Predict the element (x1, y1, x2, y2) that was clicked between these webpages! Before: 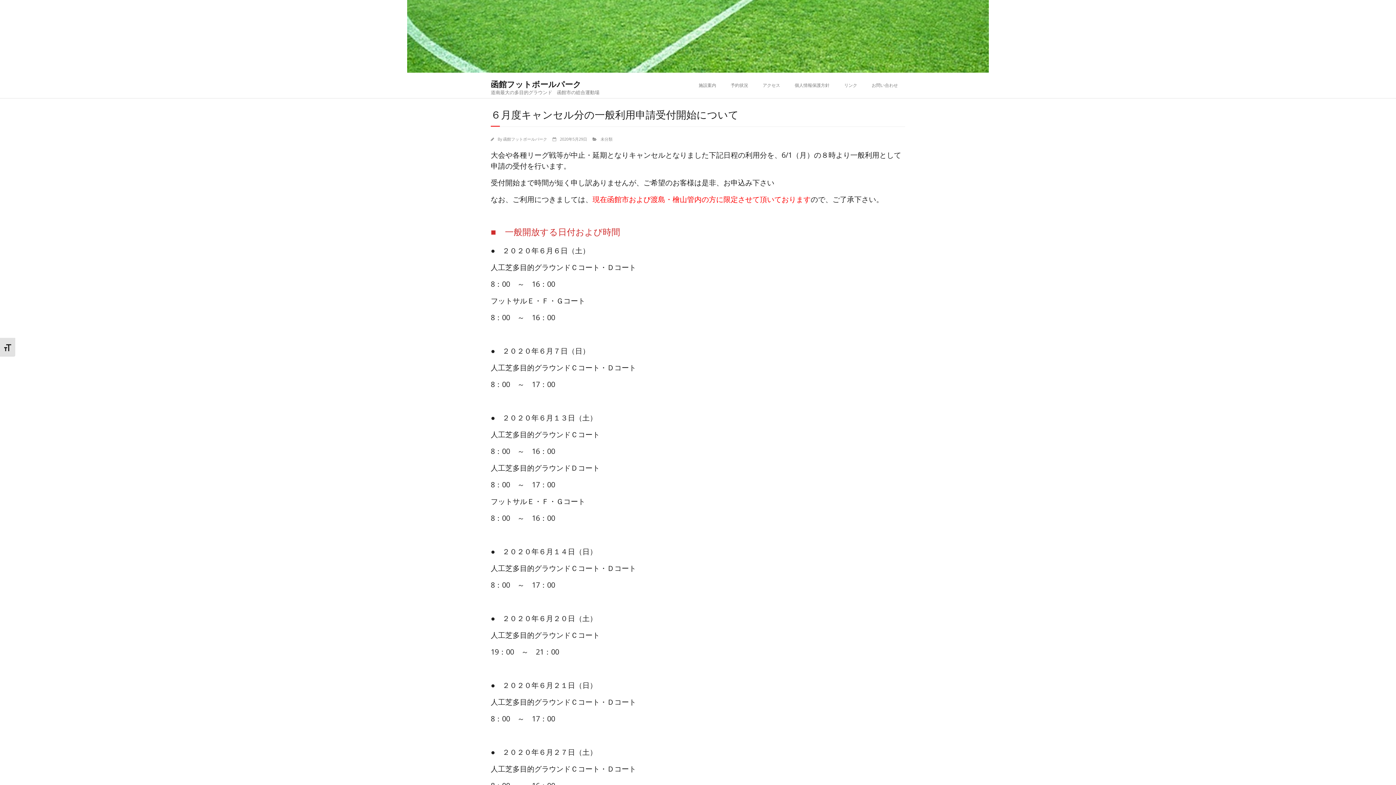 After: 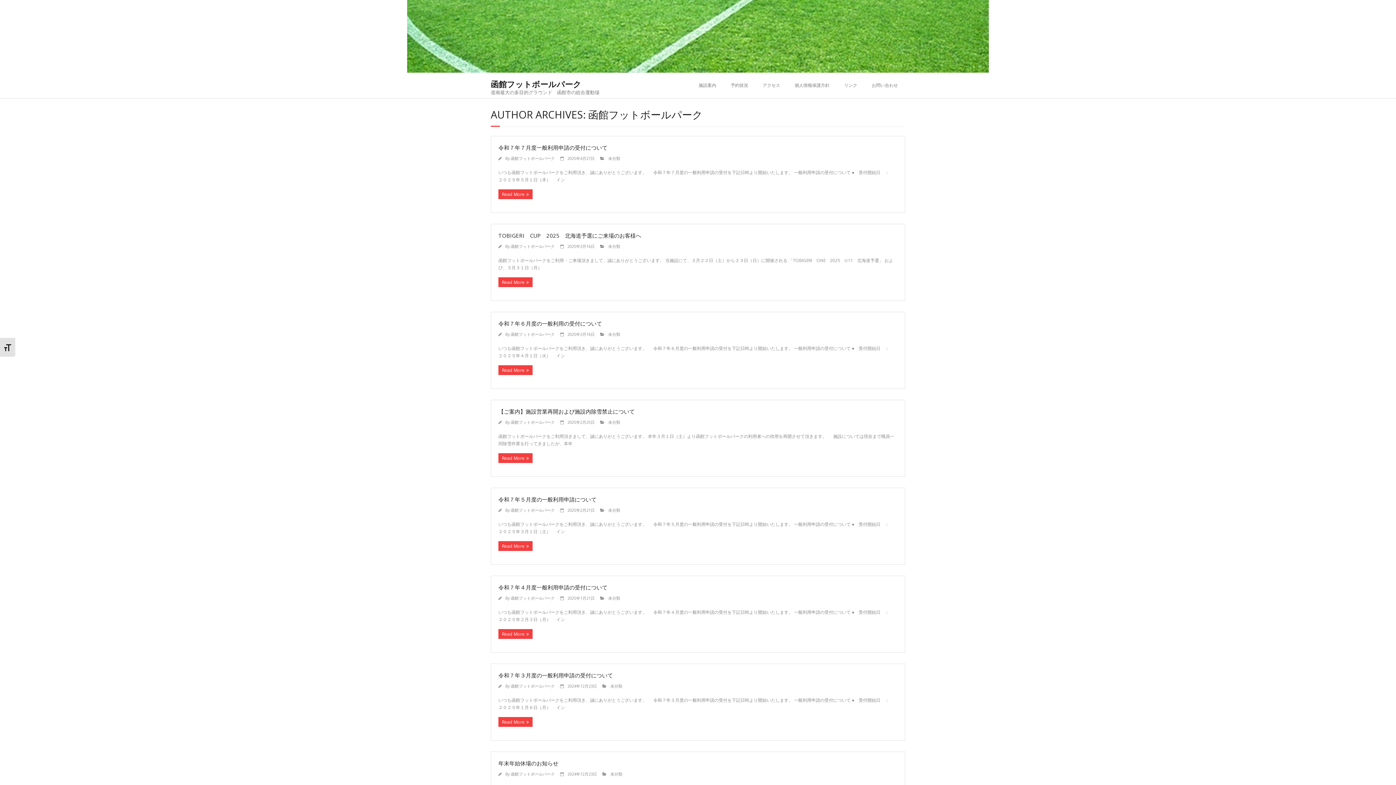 Action: bbox: (503, 136, 547, 141) label: 函館フットボールパーク